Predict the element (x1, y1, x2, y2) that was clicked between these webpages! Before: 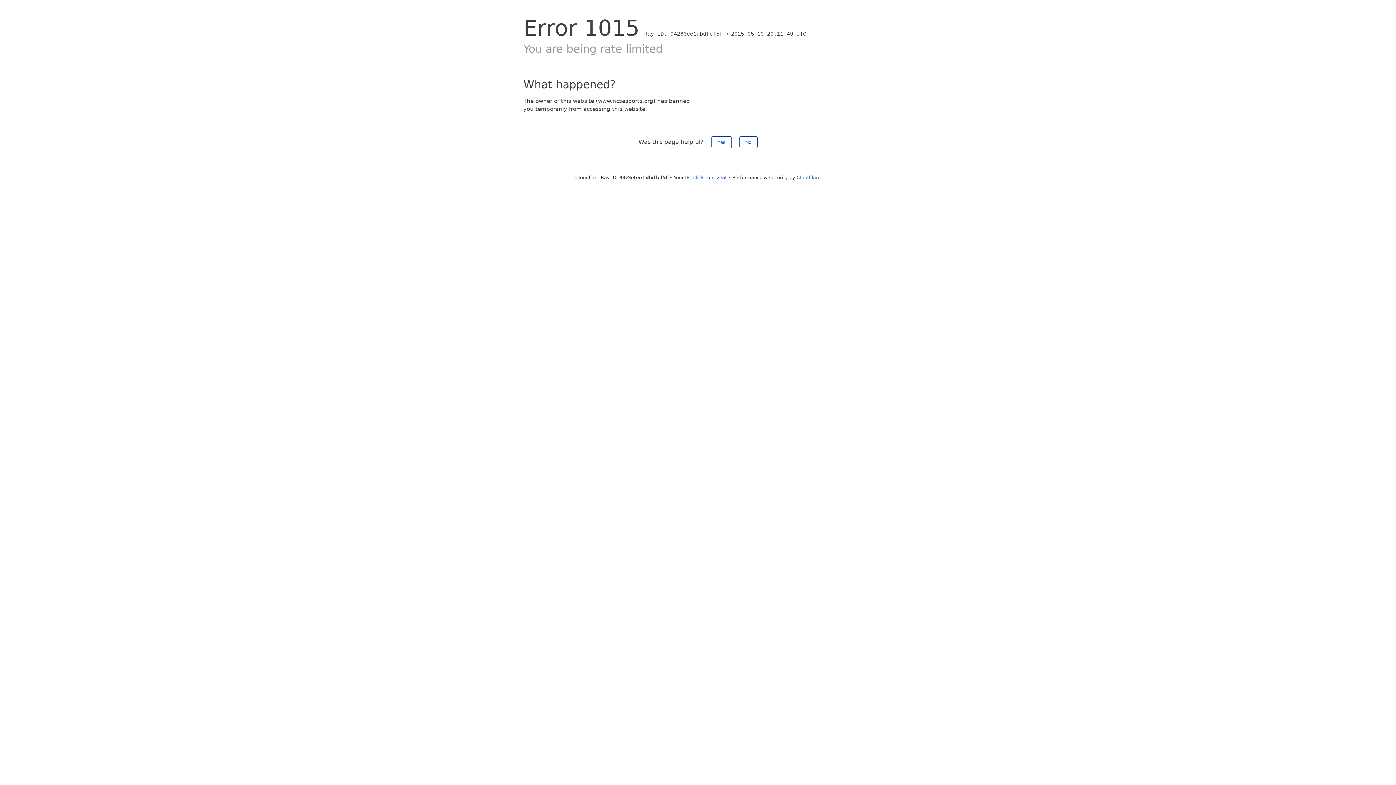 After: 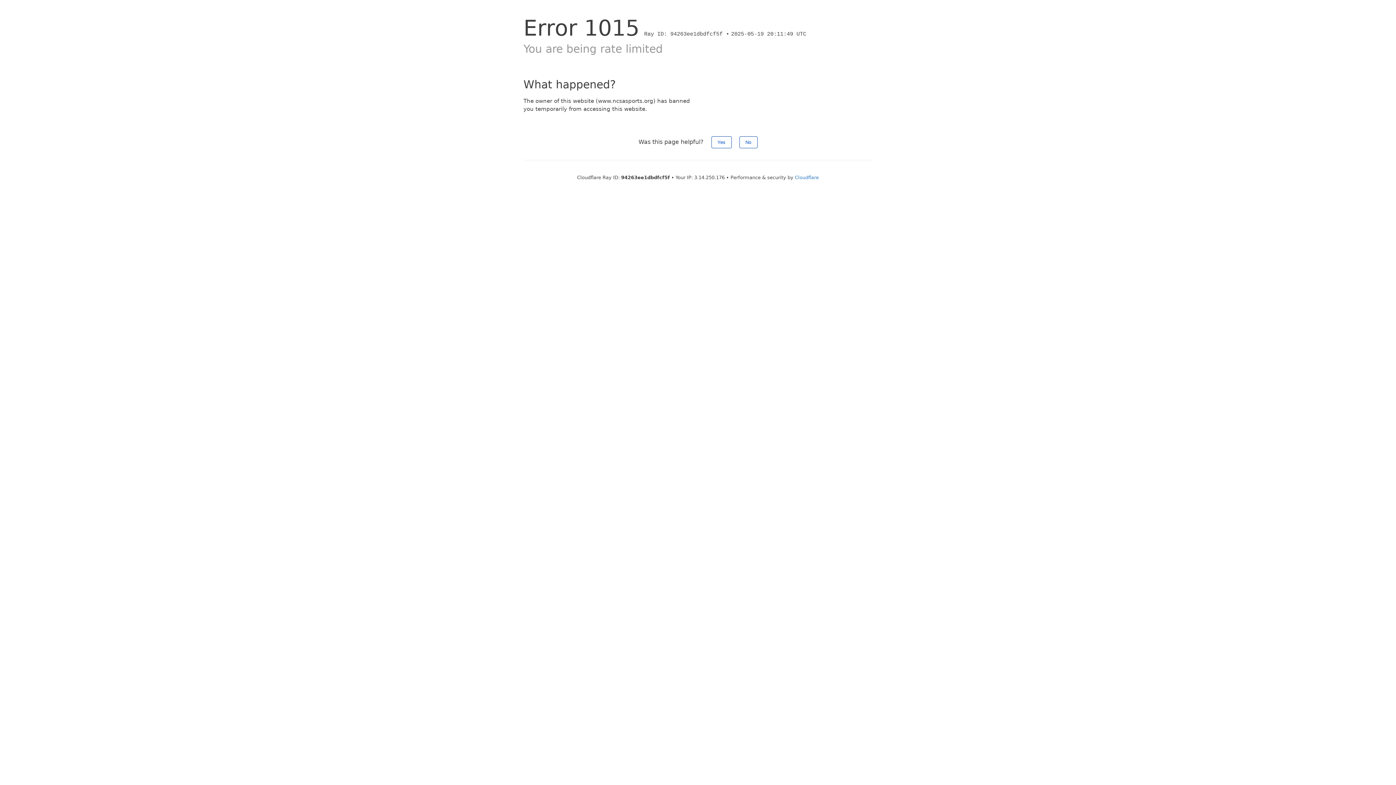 Action: label: Click to reveal bbox: (692, 174, 726, 180)